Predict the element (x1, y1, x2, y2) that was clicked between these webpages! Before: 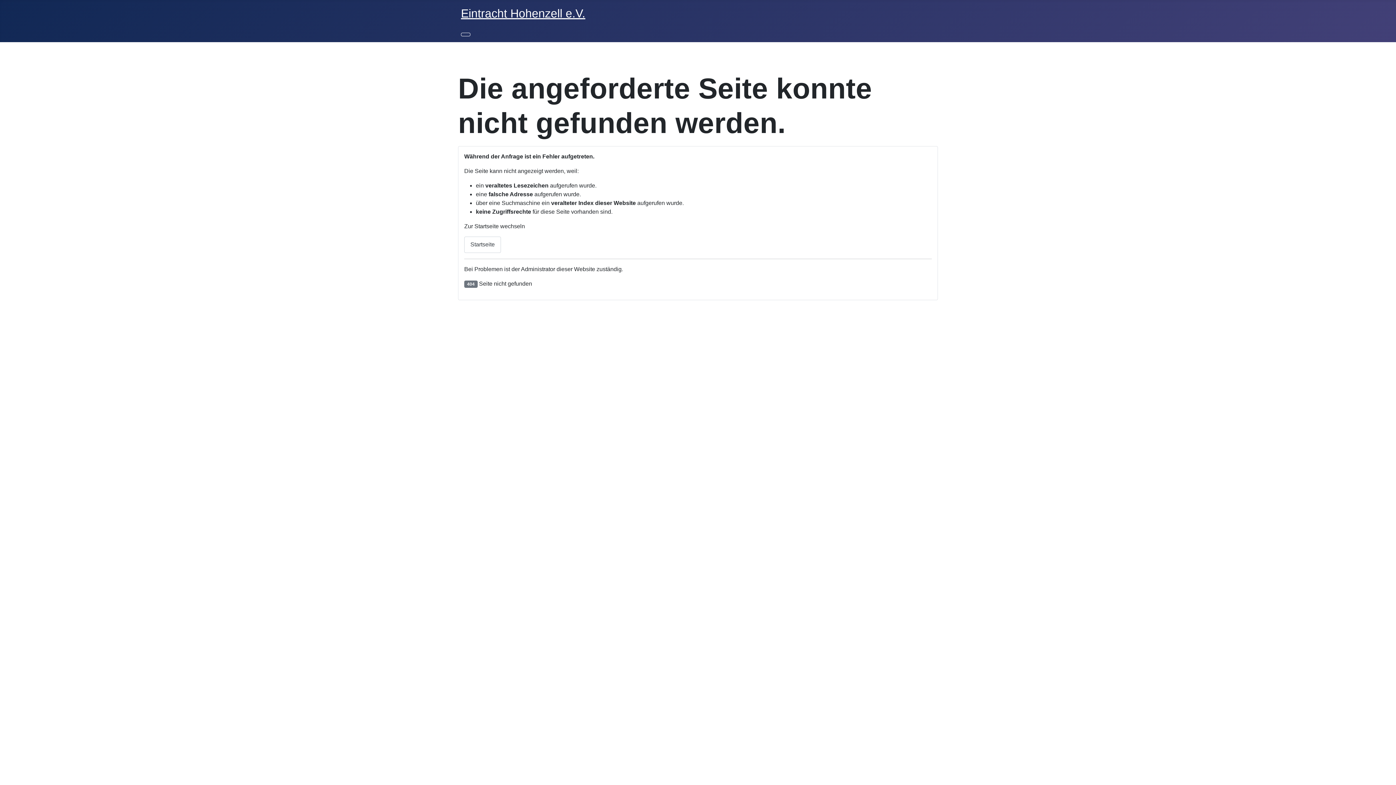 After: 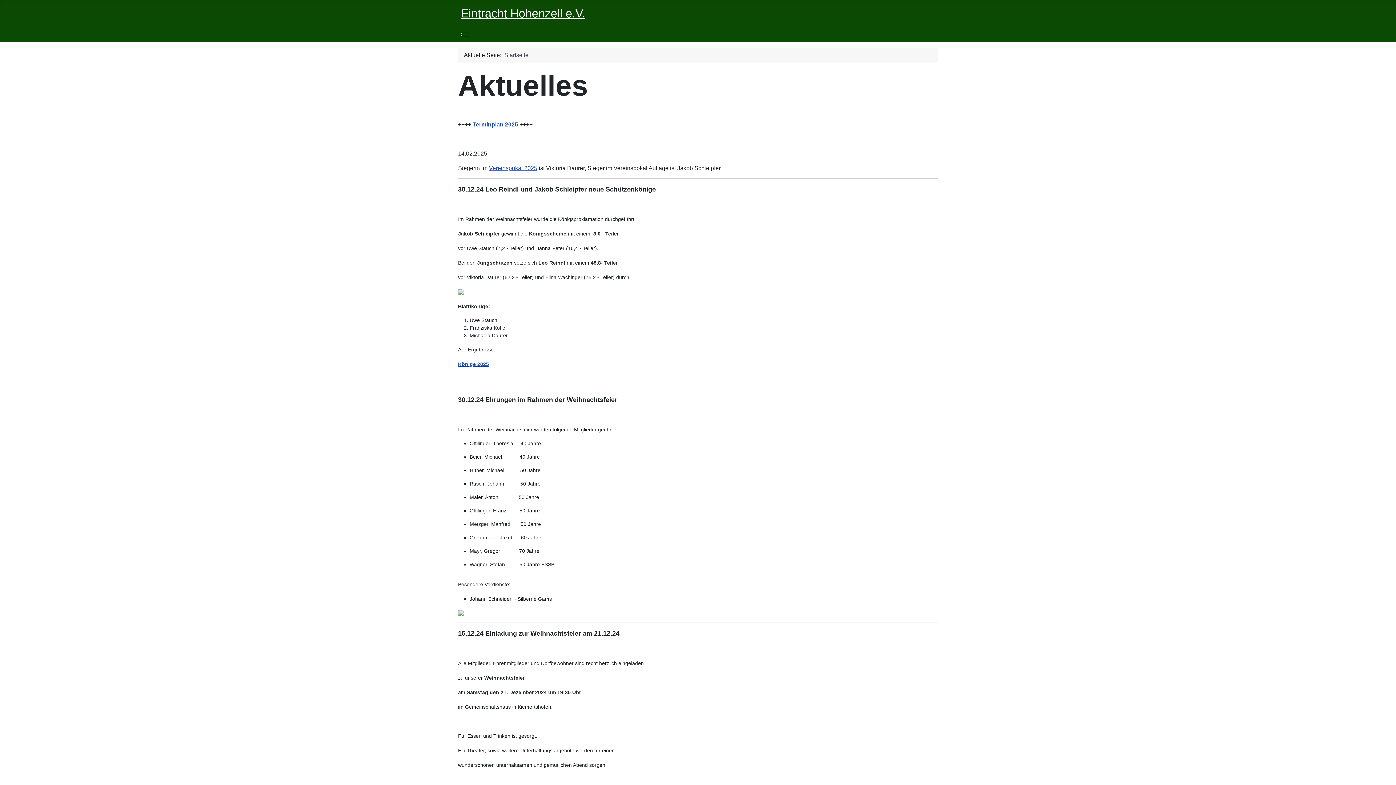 Action: bbox: (464, 236, 501, 253) label: Startseite